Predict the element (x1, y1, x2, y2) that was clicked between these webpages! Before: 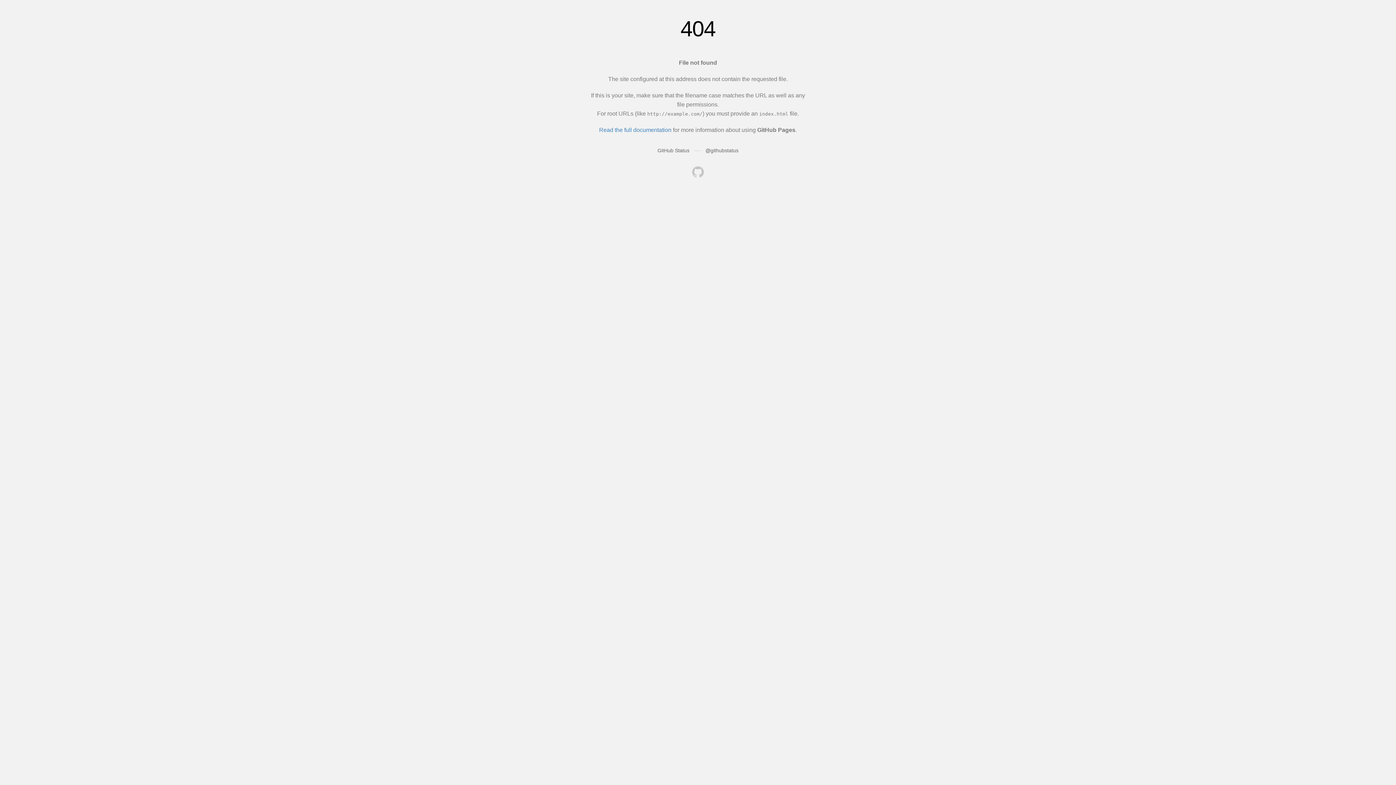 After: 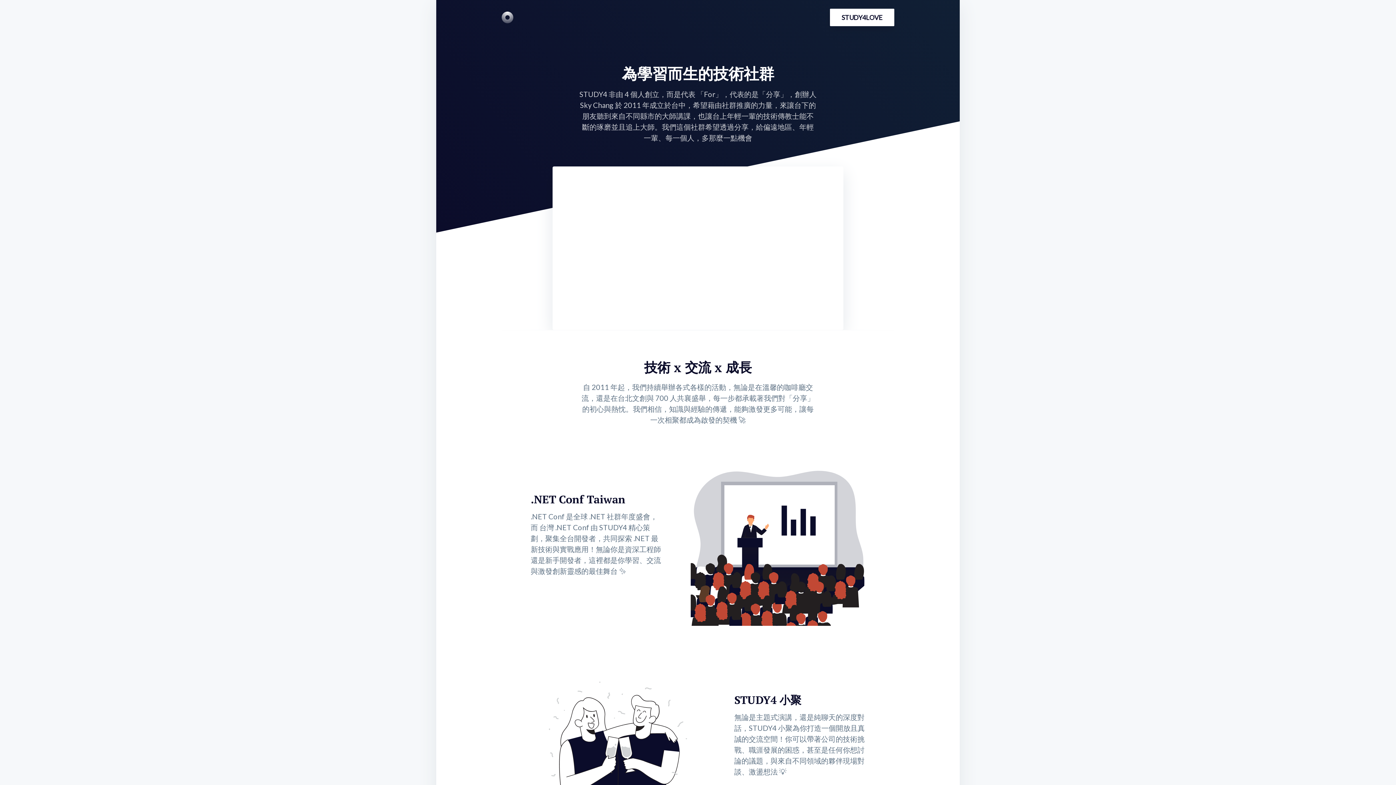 Action: bbox: (692, 166, 704, 179)